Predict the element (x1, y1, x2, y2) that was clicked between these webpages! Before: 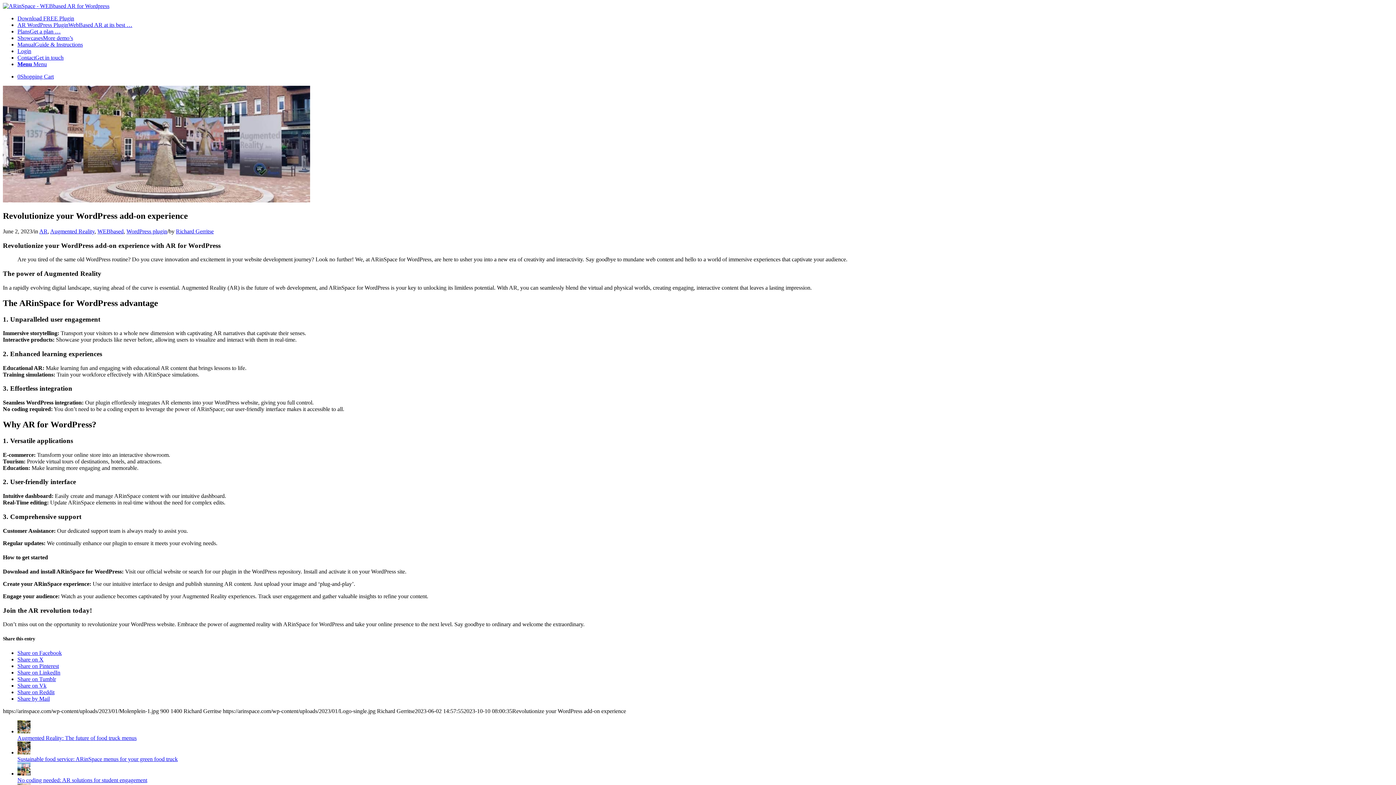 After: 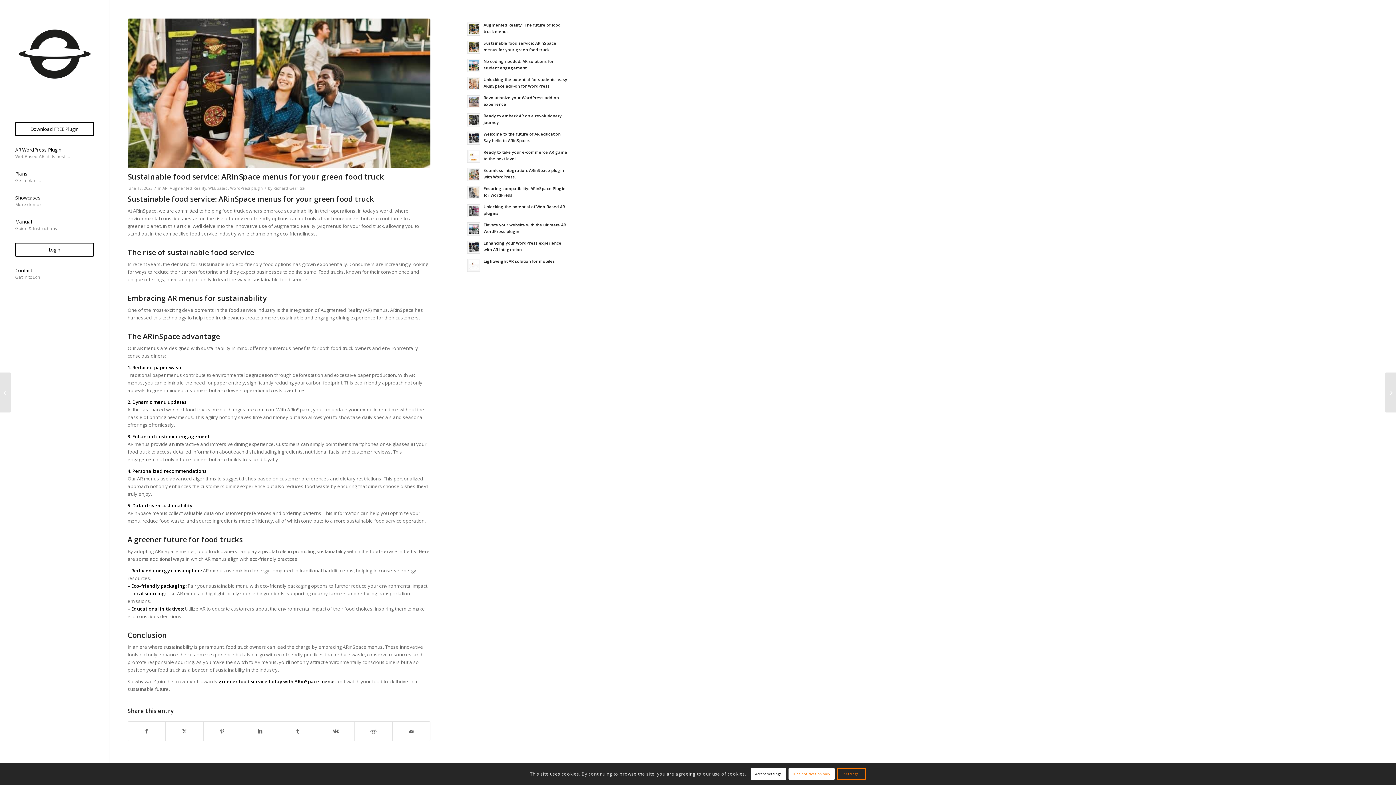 Action: bbox: (17, 749, 30, 755)